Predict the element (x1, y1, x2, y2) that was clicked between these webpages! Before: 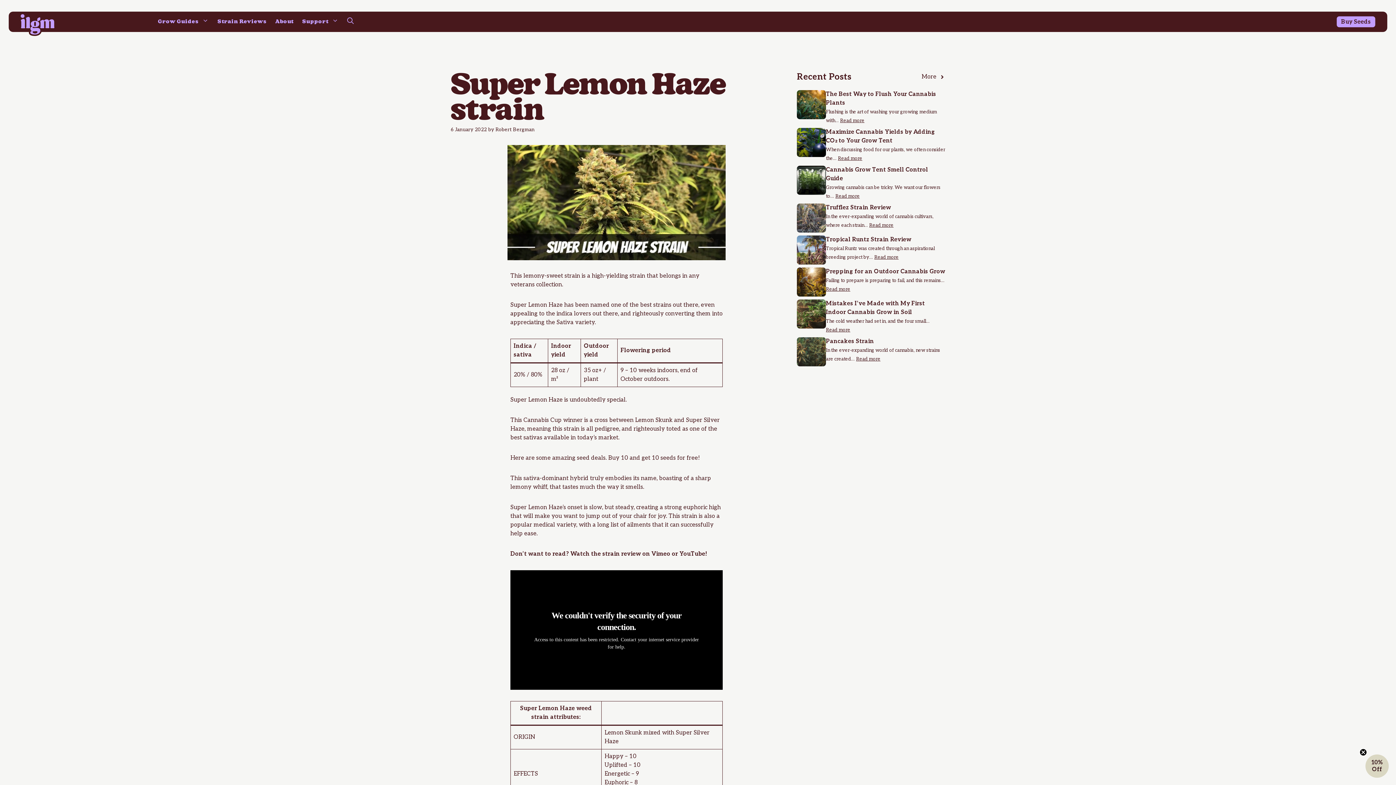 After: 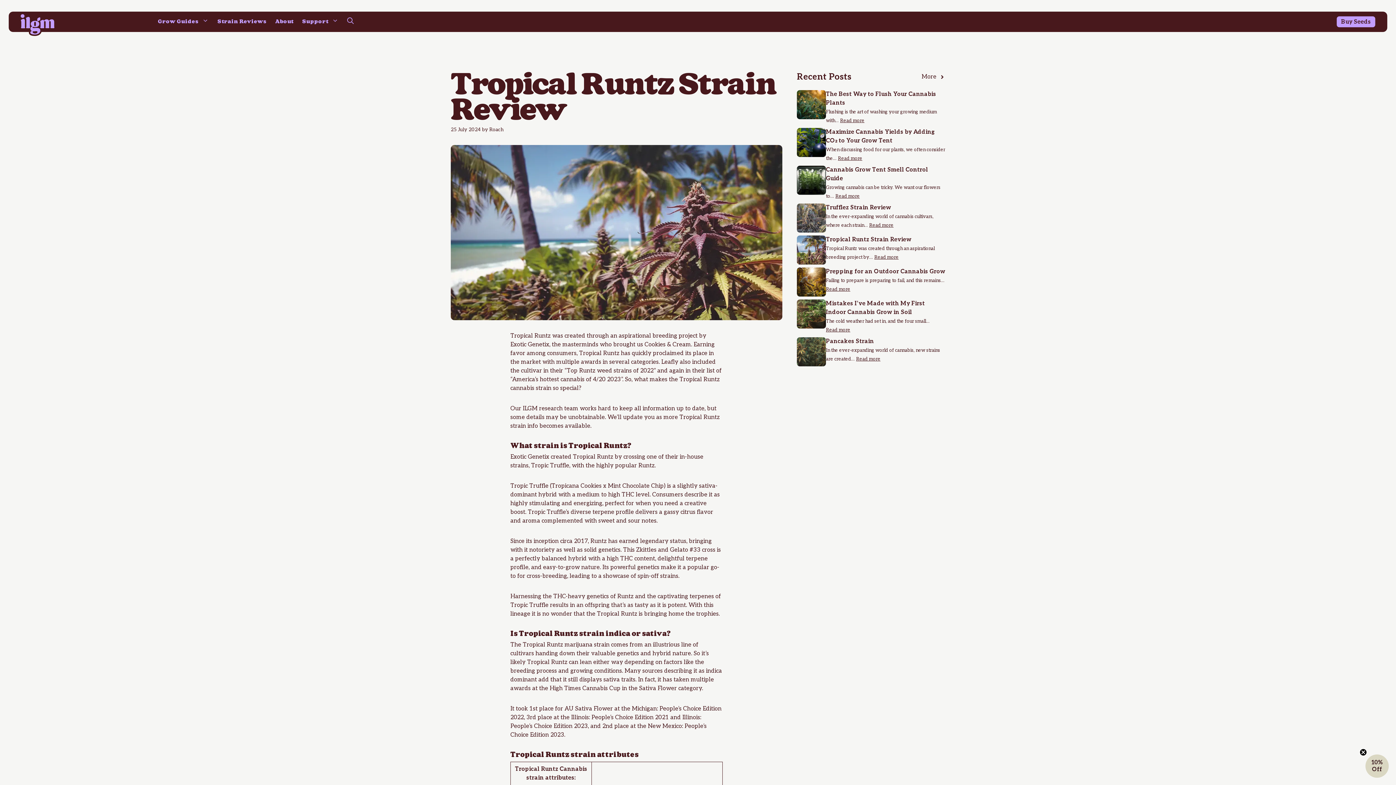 Action: bbox: (797, 246, 826, 253)